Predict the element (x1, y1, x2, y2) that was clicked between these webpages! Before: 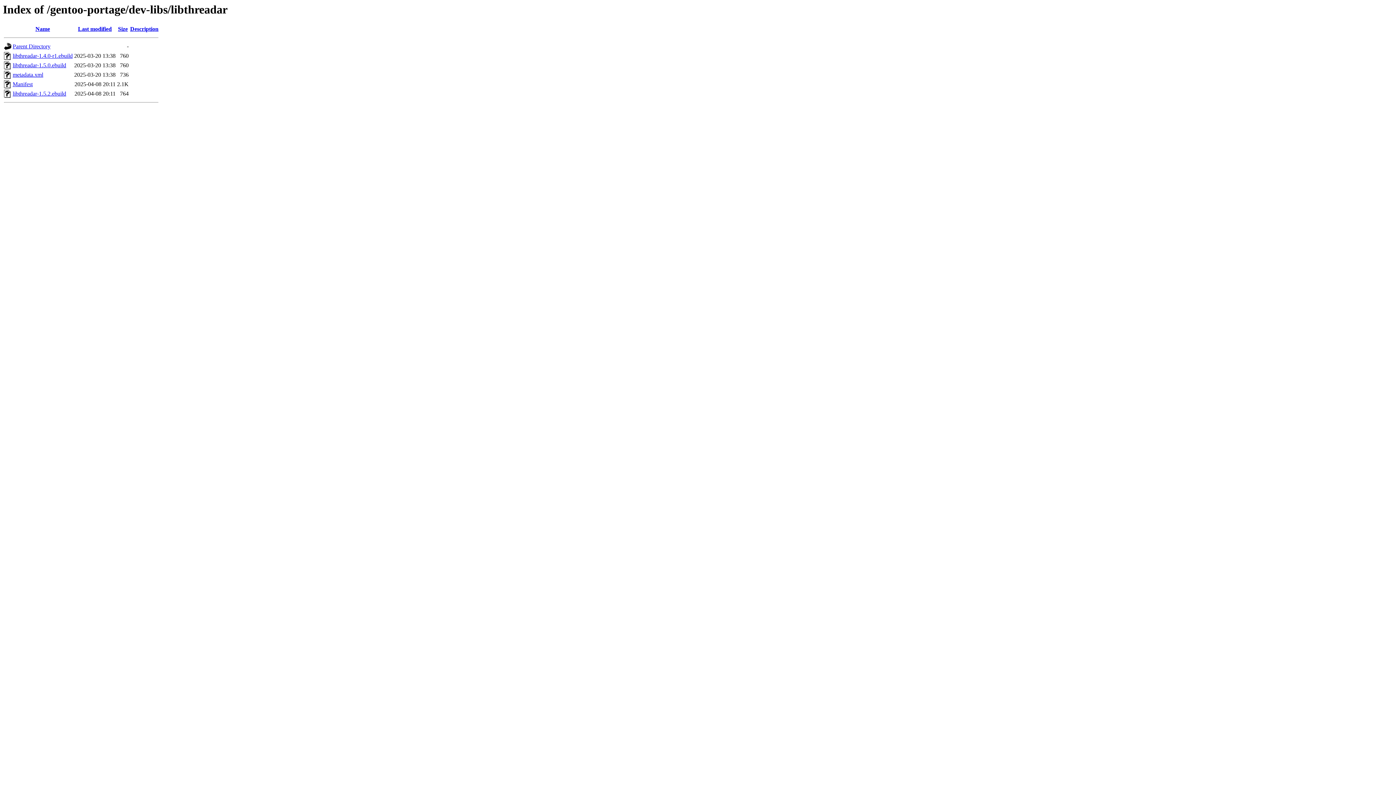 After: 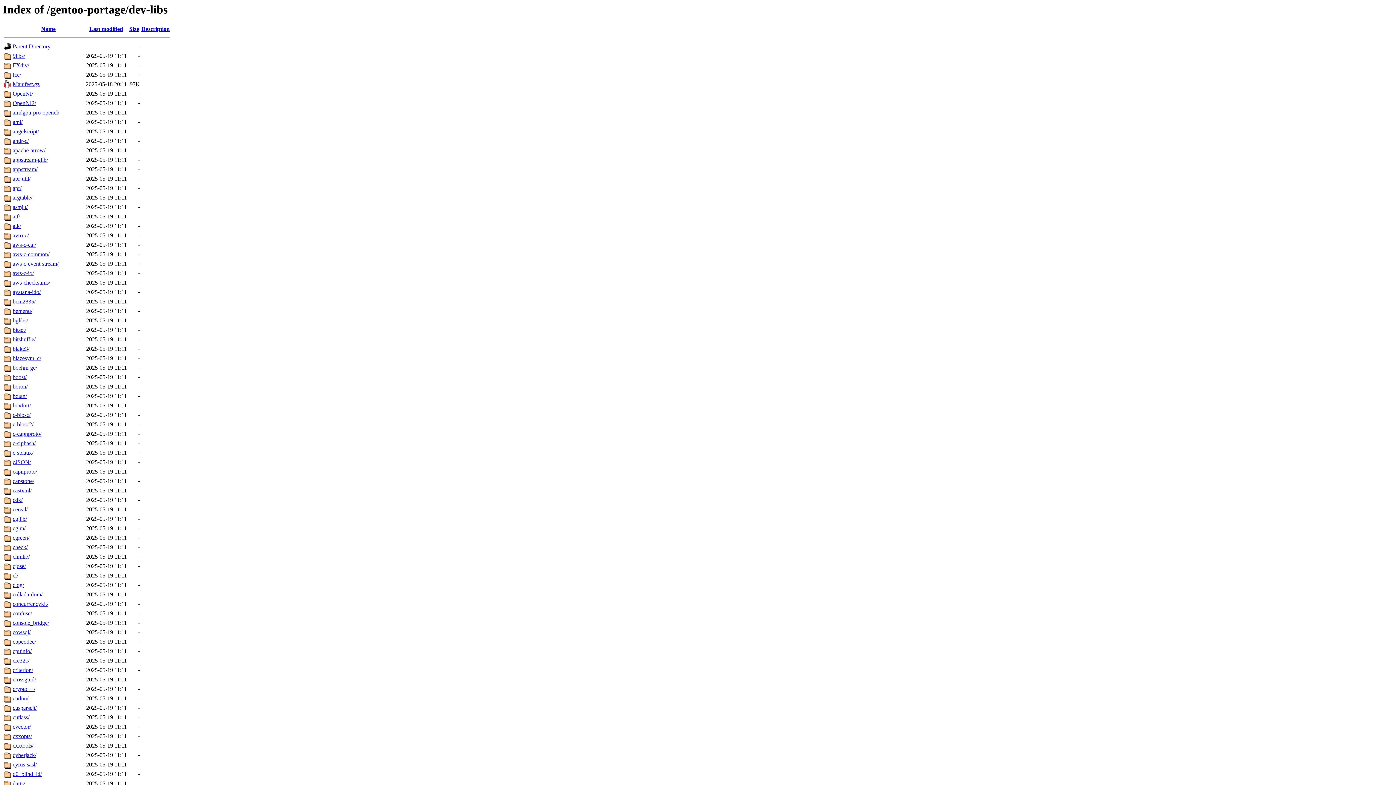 Action: bbox: (12, 43, 50, 49) label: Parent Directory